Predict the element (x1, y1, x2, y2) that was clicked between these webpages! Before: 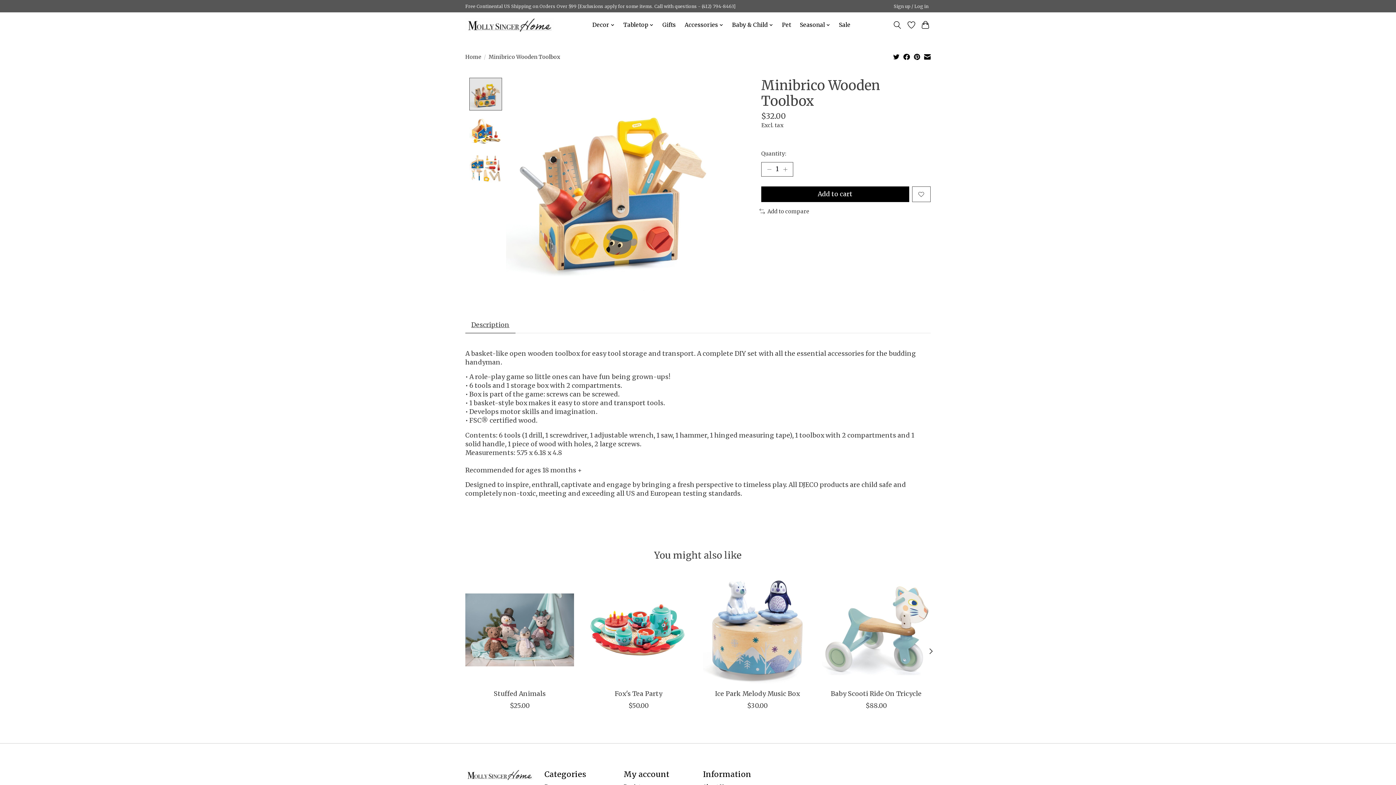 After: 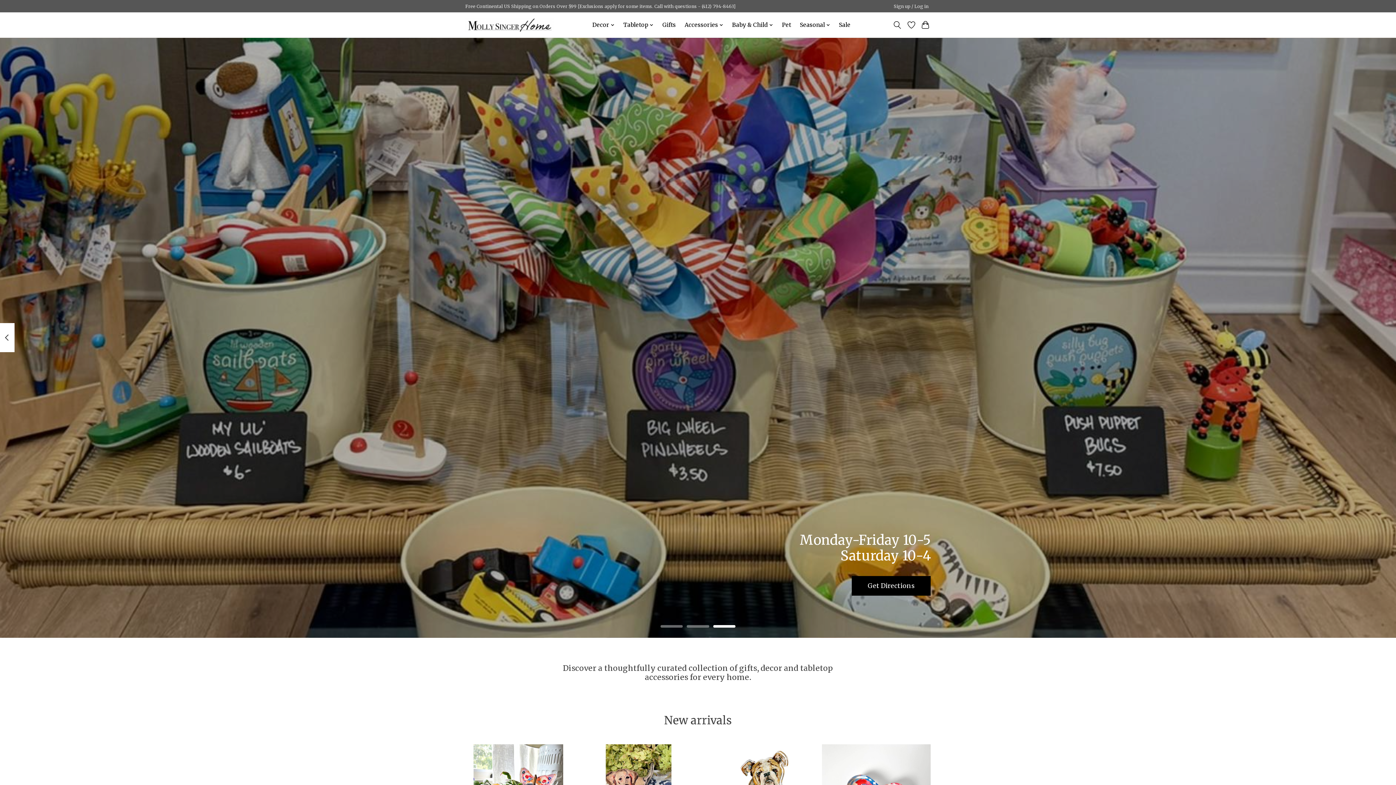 Action: bbox: (465, 53, 481, 60) label: Home